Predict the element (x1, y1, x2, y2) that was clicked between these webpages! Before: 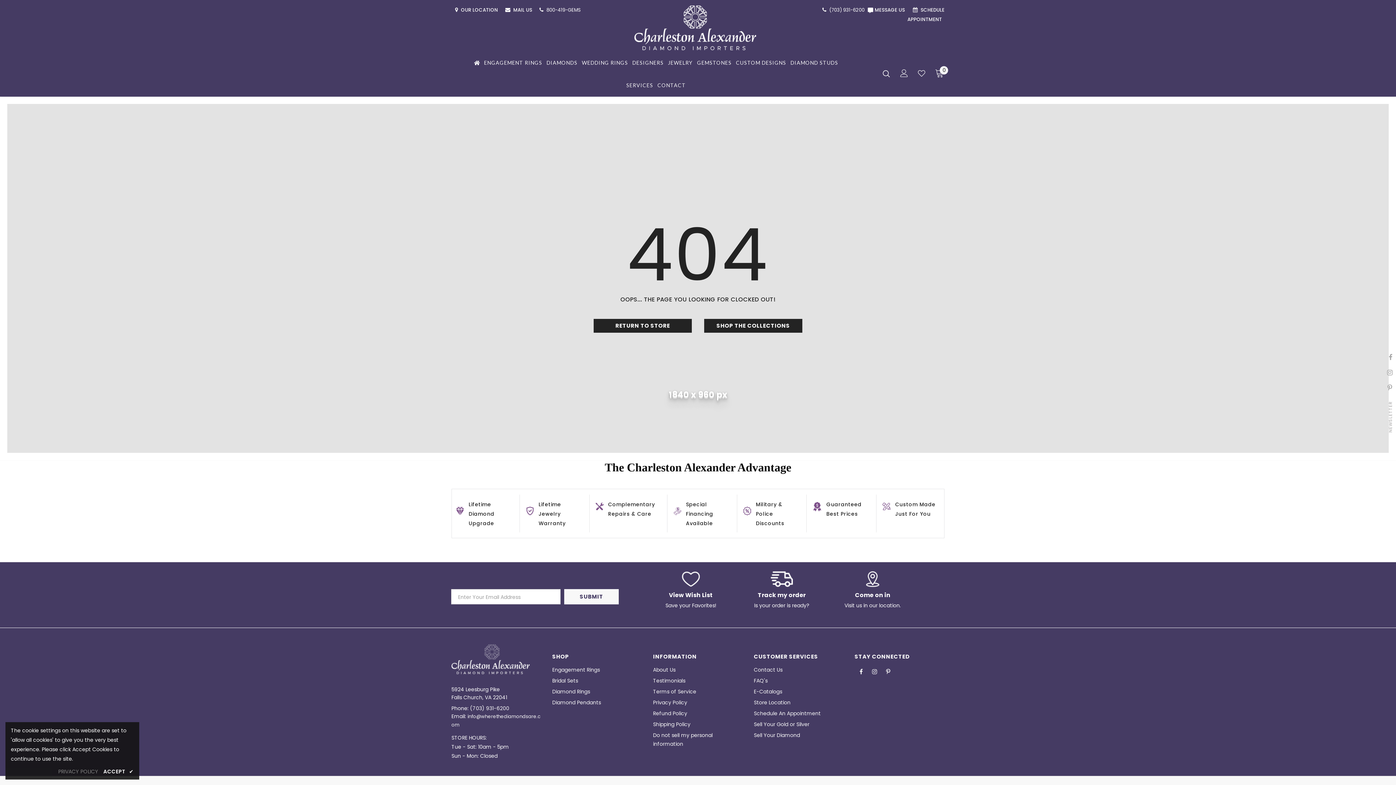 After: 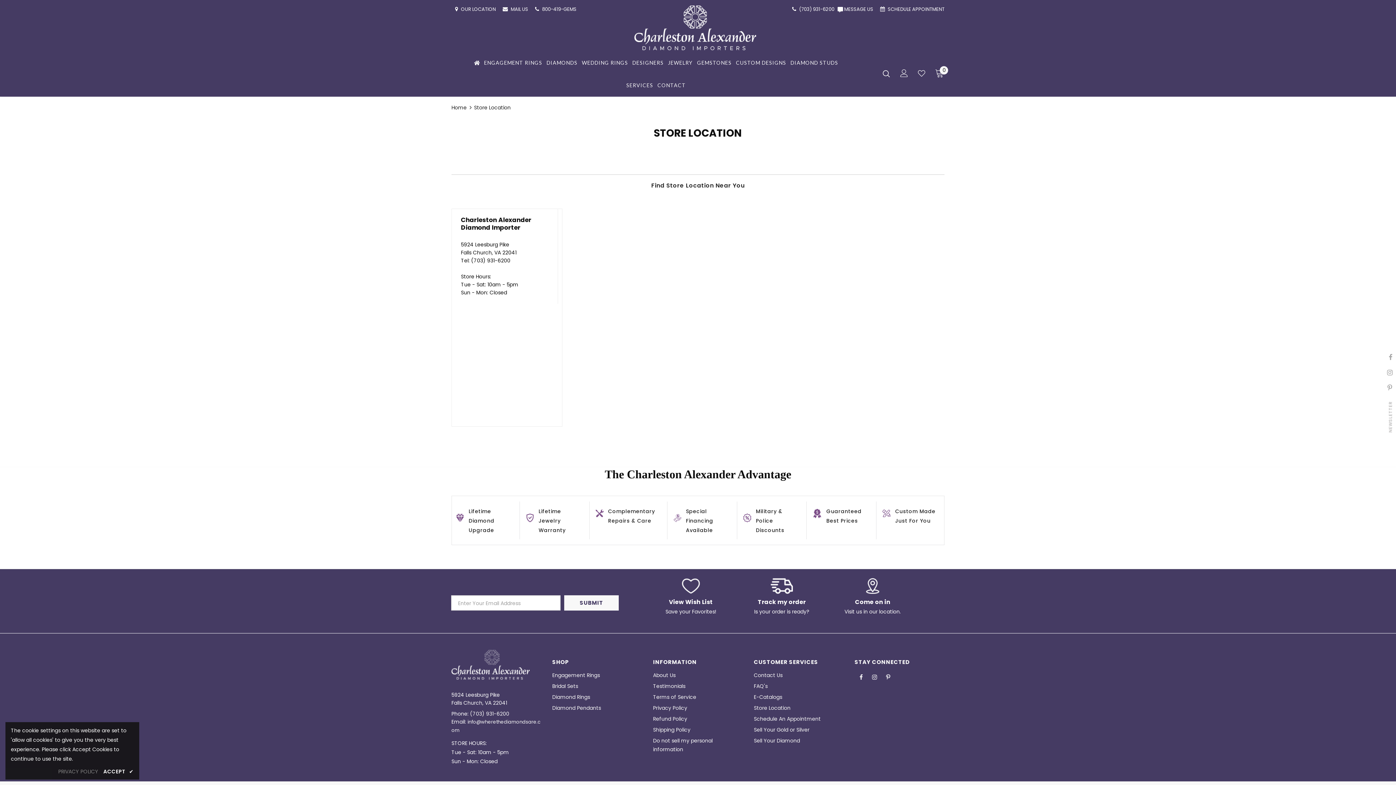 Action: bbox: (832, 575, 912, 610) label: Come on in

Visit us in our location.